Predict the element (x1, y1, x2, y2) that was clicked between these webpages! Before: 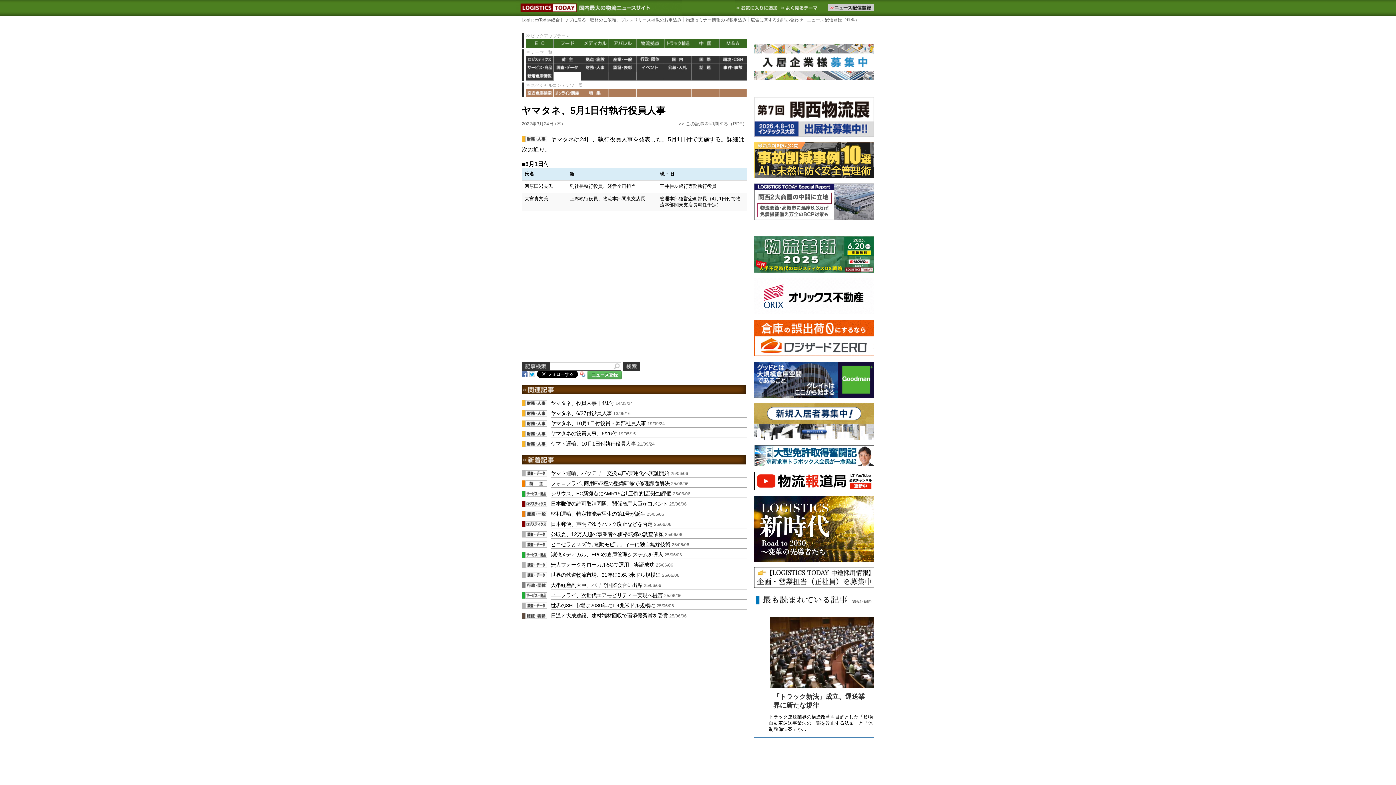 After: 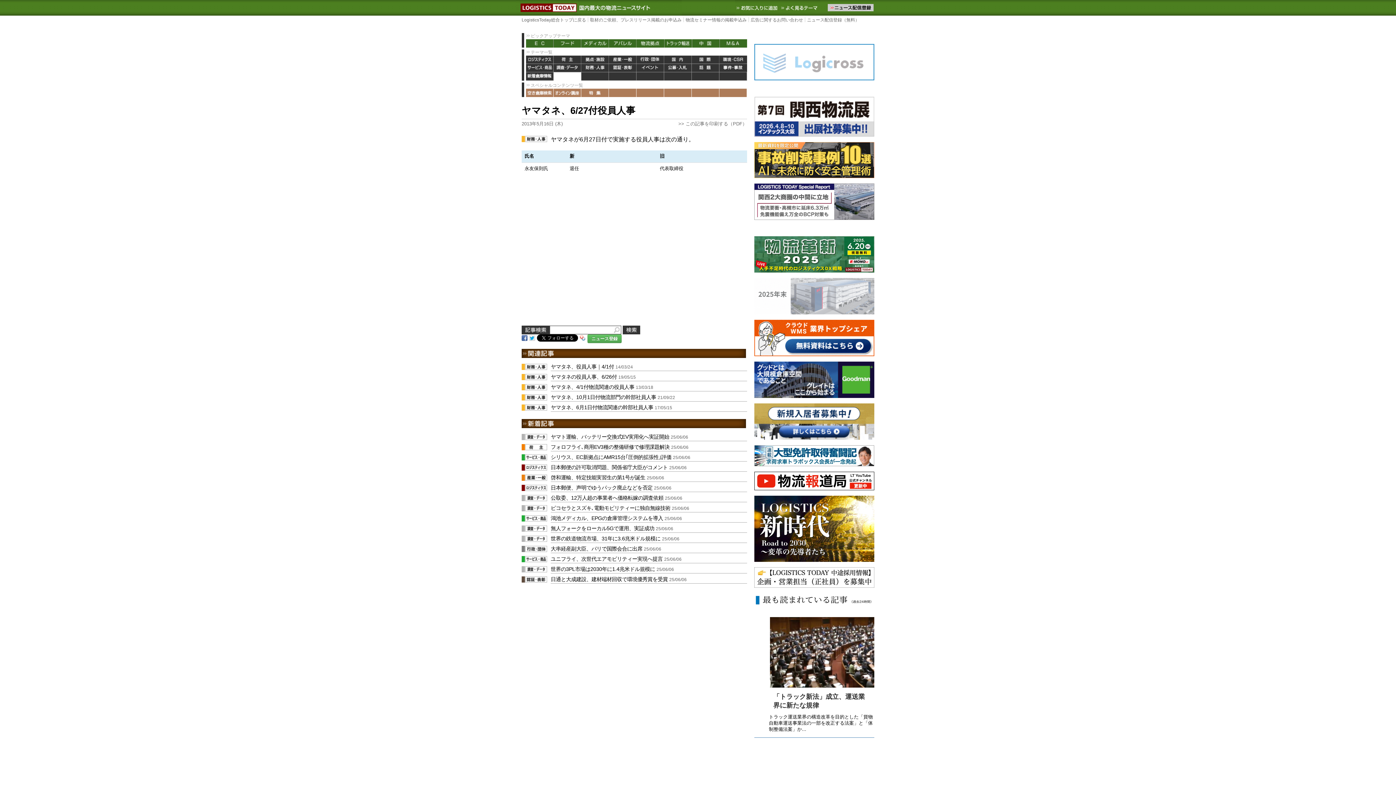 Action: bbox: (550, 410, 612, 416) label: ヤマタネ、6/27付役員人事